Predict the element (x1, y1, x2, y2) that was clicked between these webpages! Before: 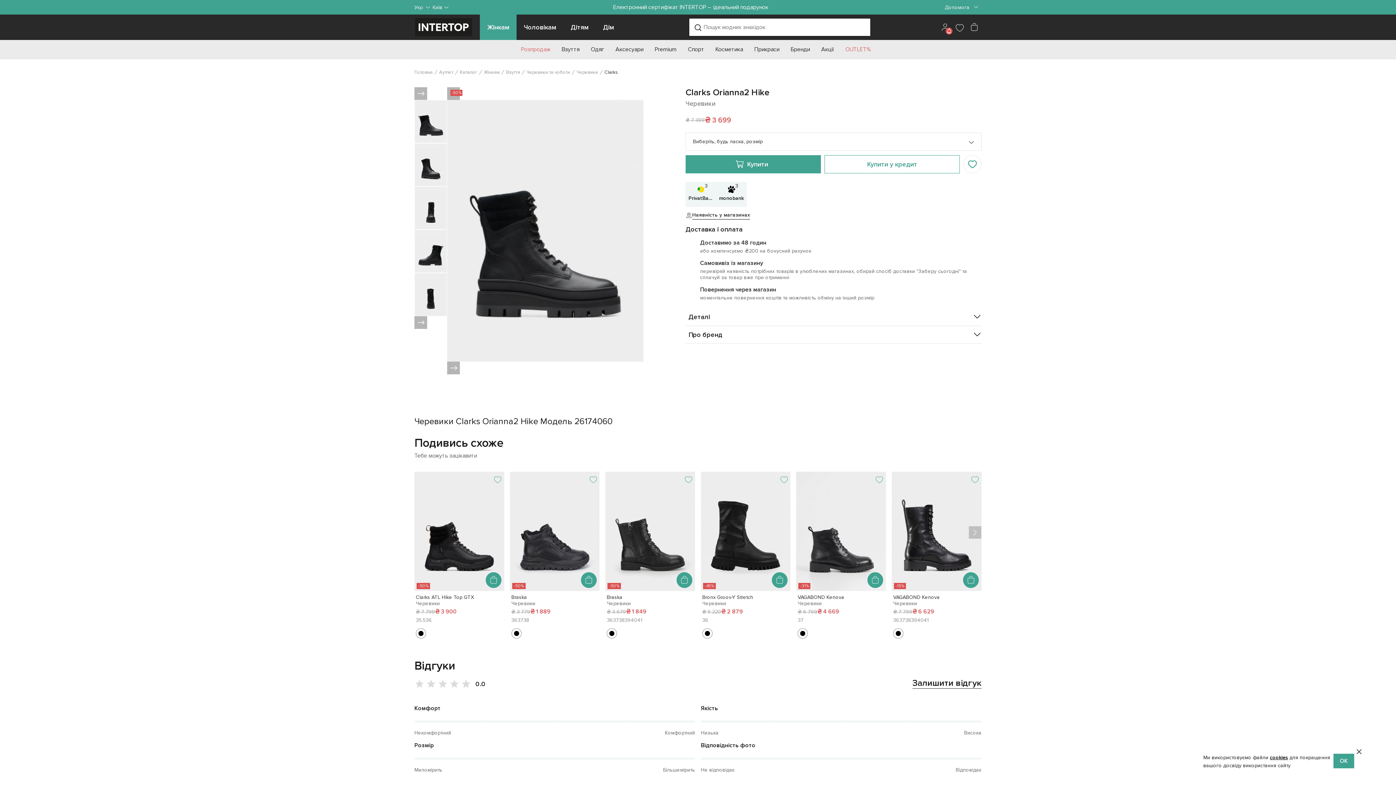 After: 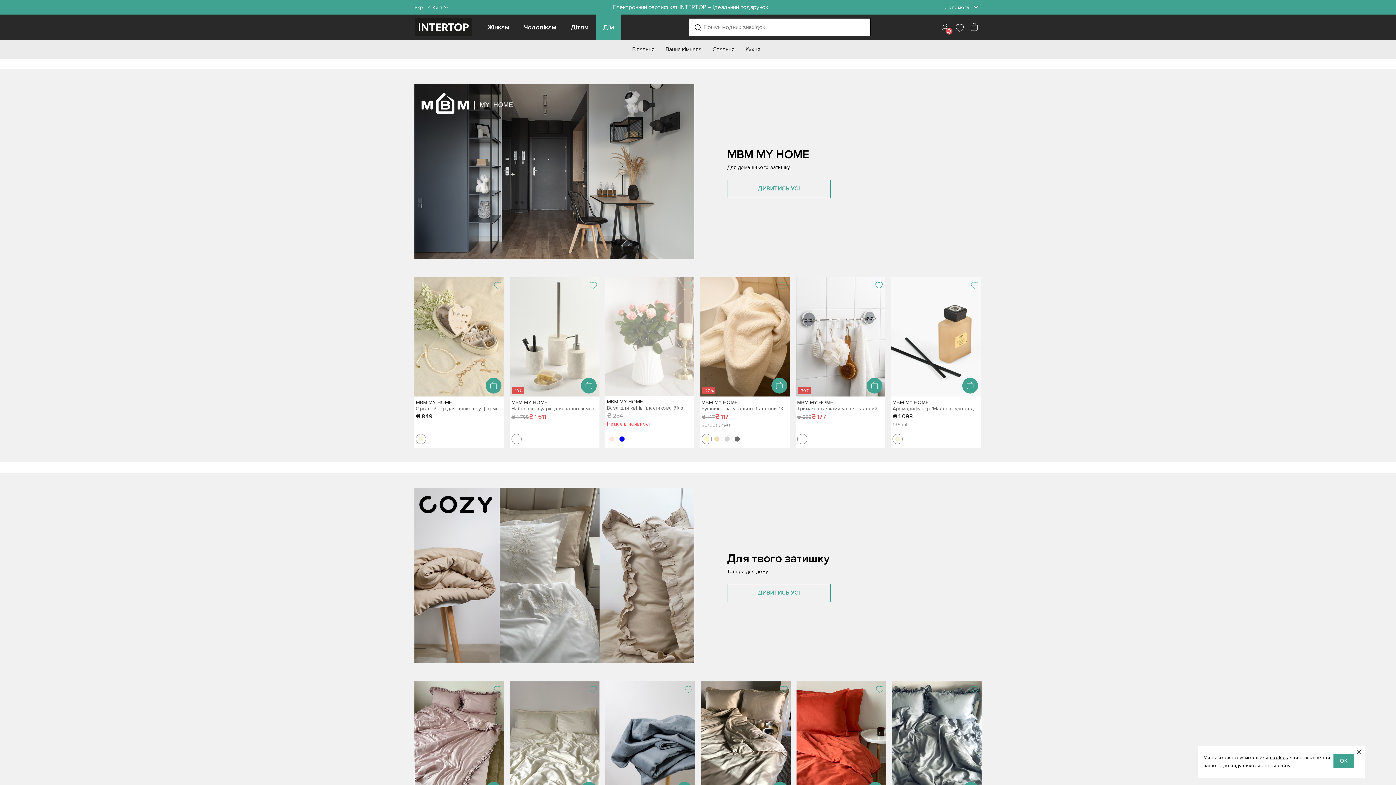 Action: label: Дім bbox: (596, 14, 621, 41)